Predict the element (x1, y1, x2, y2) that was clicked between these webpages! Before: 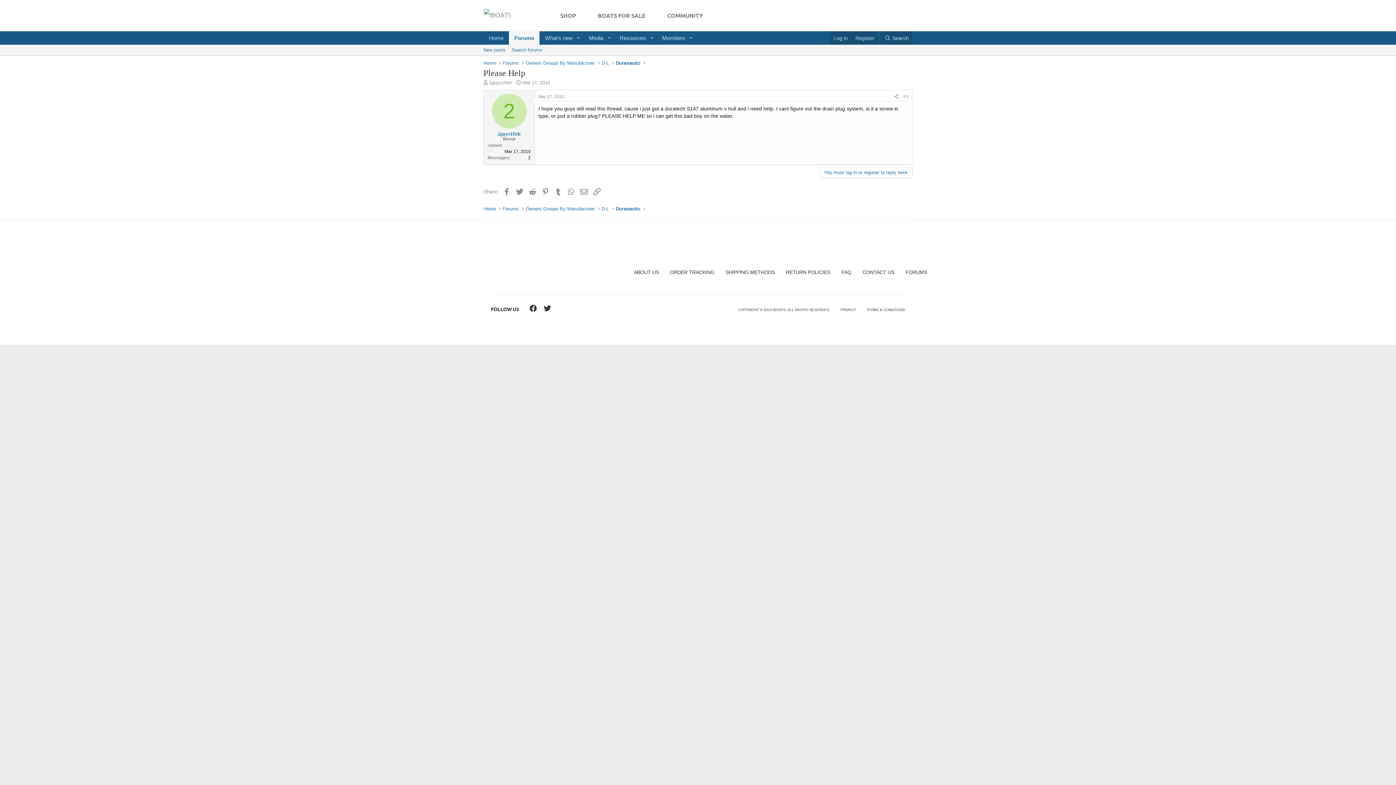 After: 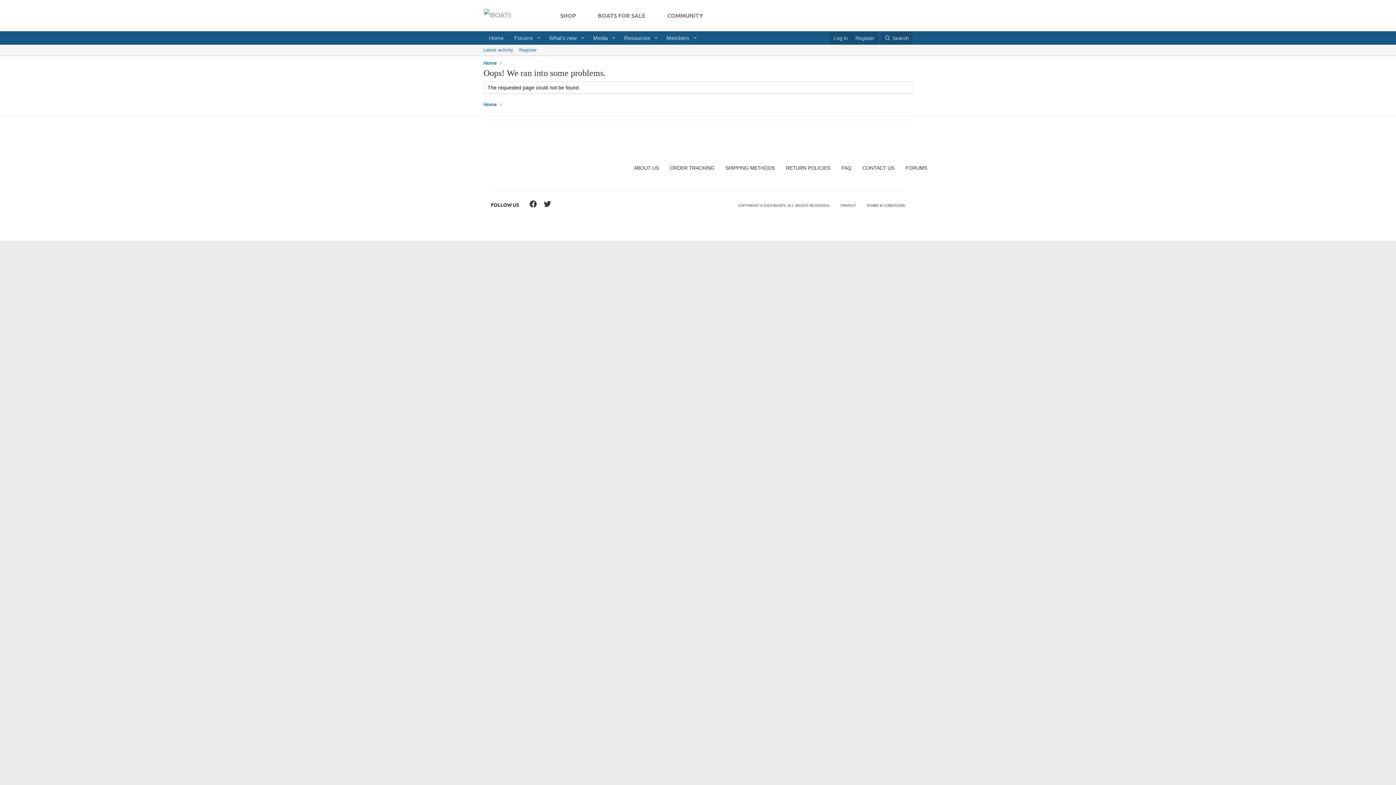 Action: label: ORDER TRACKING bbox: (670, 269, 714, 275)